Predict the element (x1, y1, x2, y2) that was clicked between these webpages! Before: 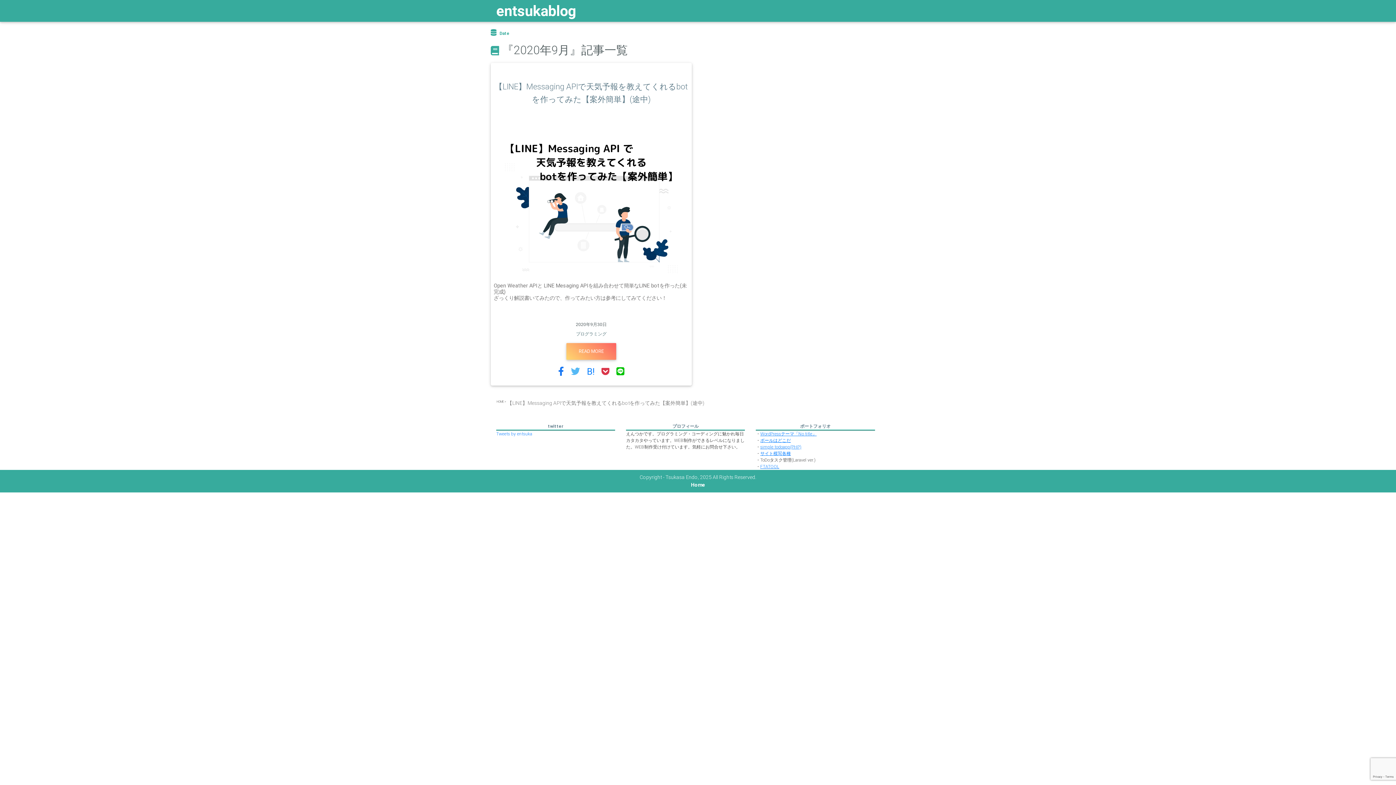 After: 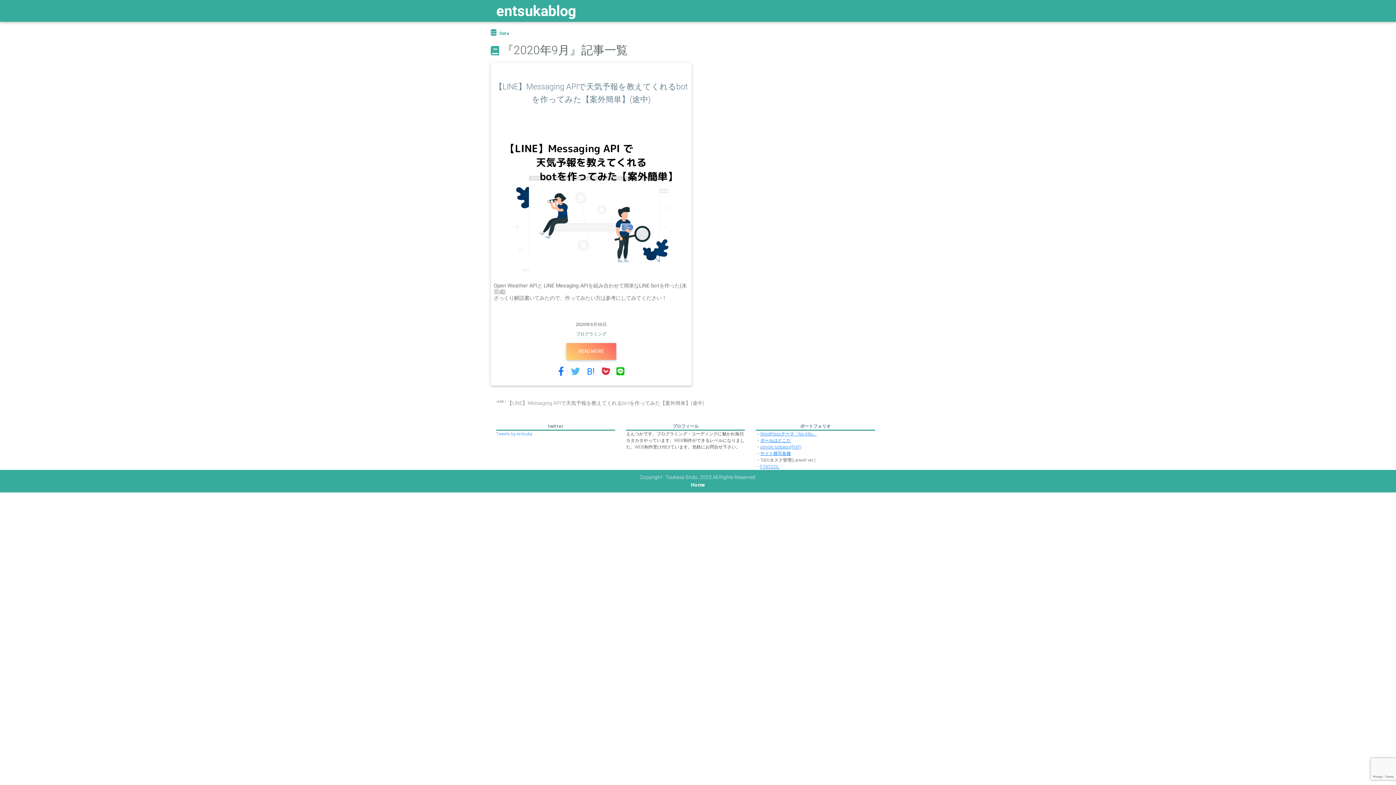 Action: bbox: (601, 366, 609, 377)